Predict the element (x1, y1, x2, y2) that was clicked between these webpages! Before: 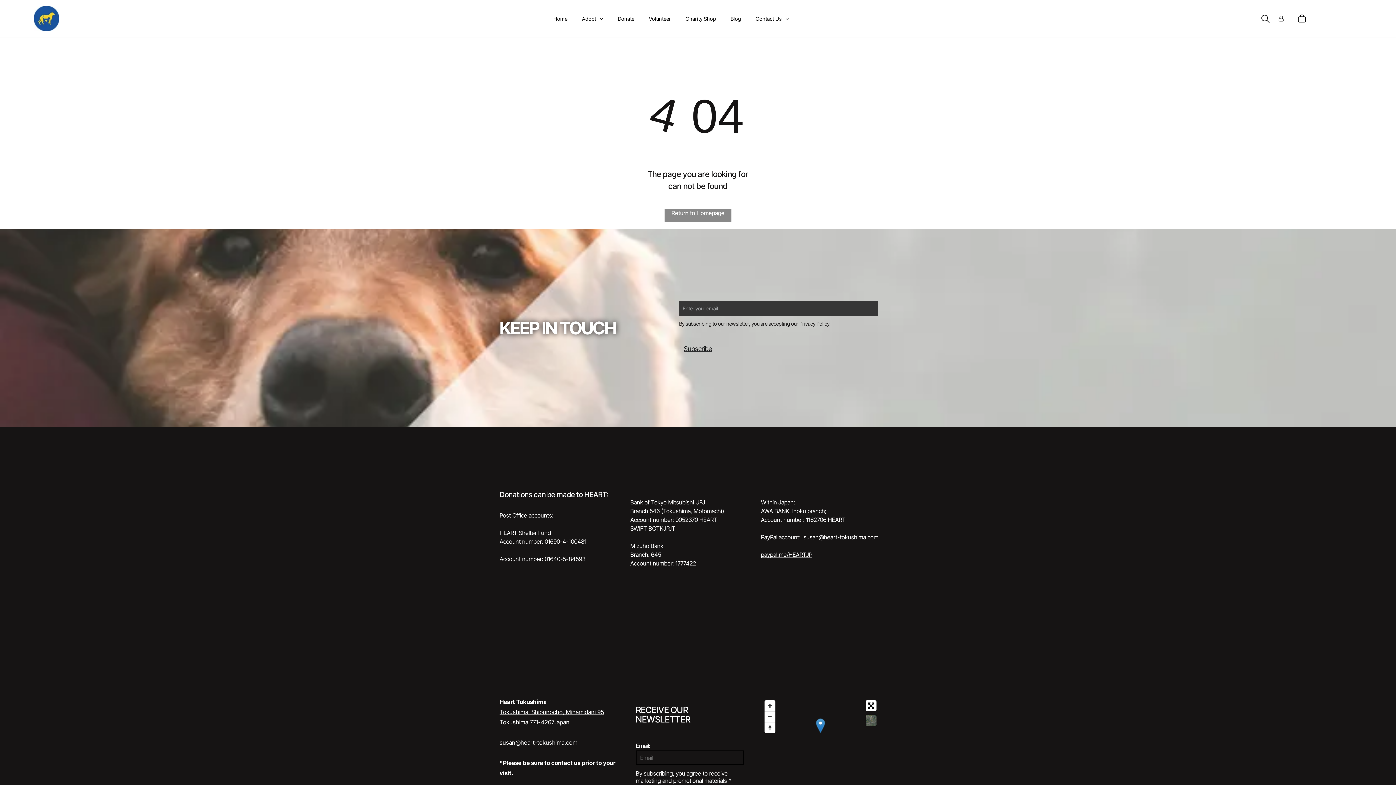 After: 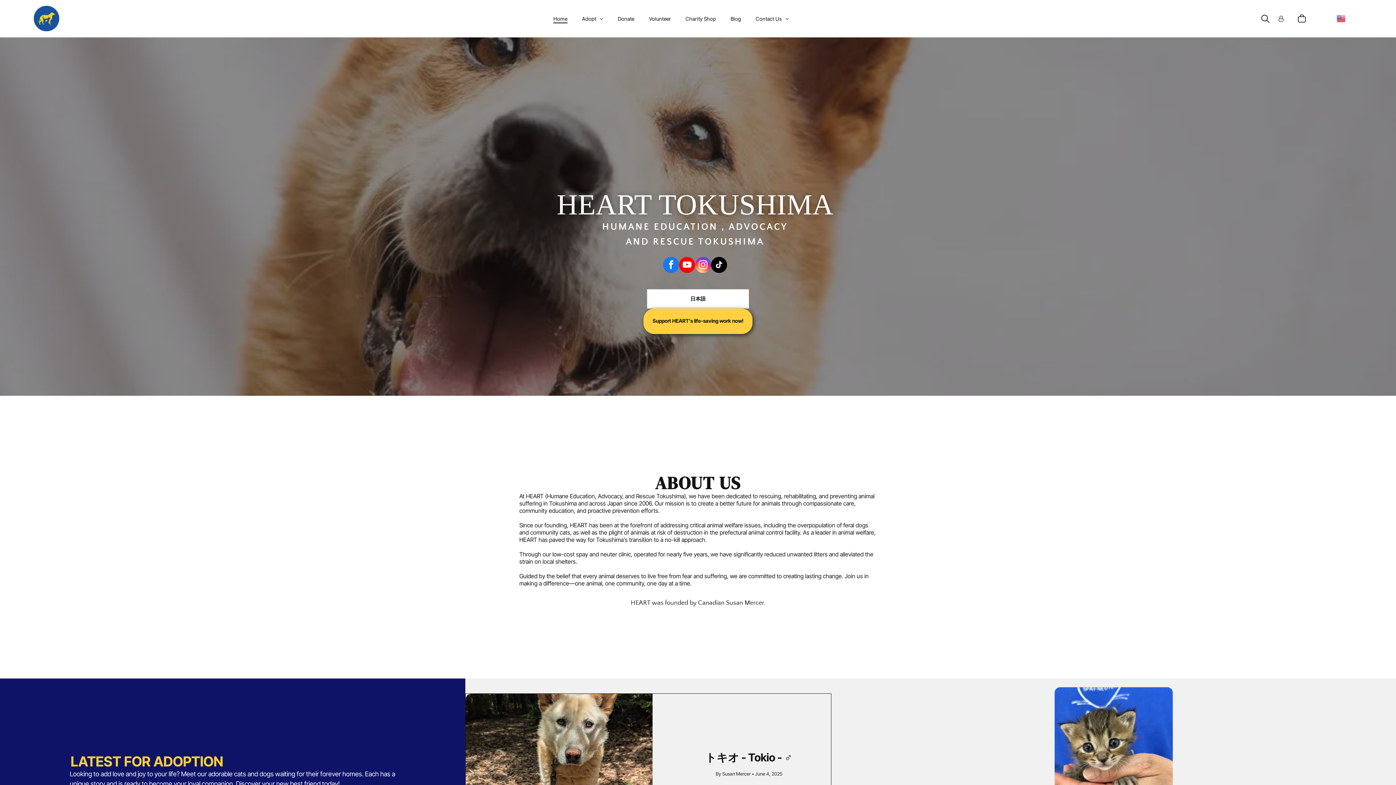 Action: label: Home bbox: (546, 13, 574, 23)